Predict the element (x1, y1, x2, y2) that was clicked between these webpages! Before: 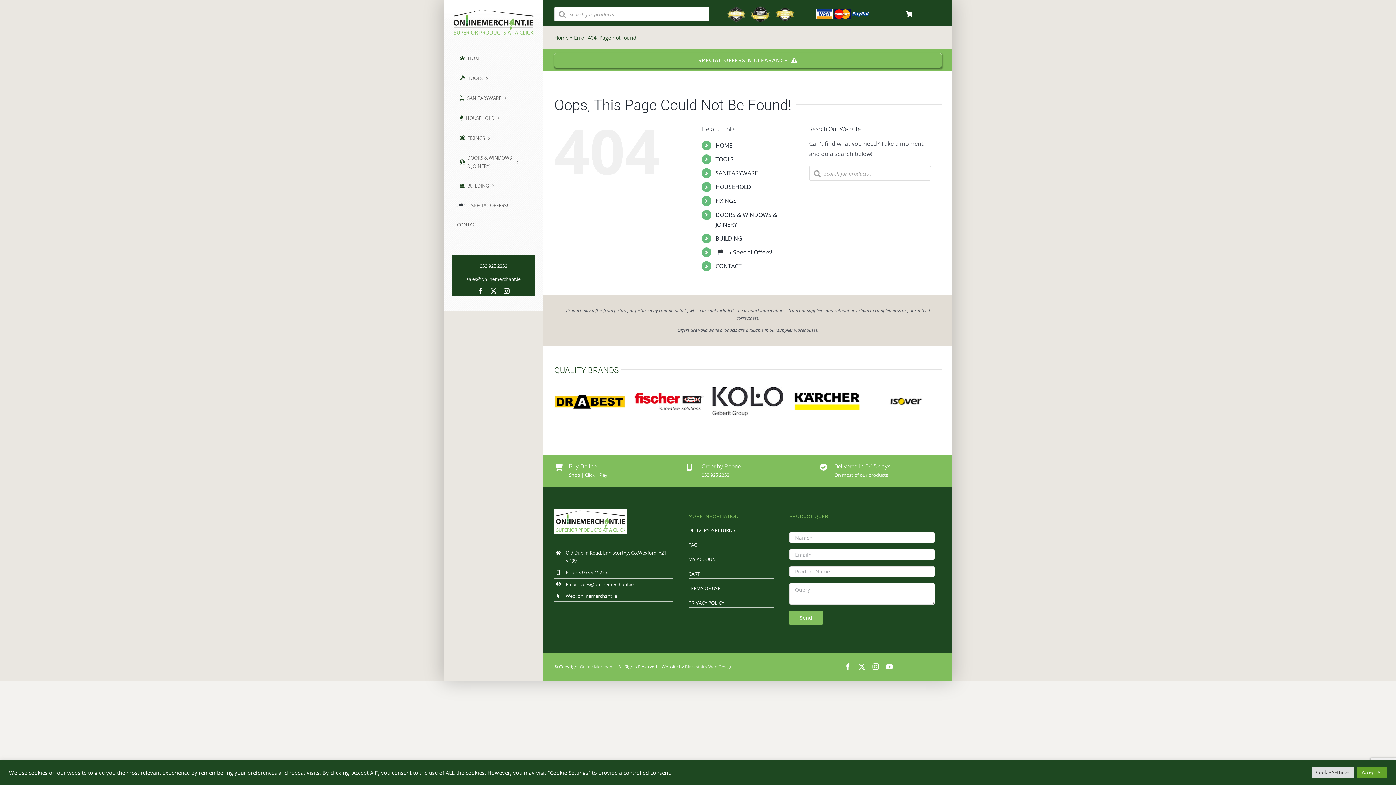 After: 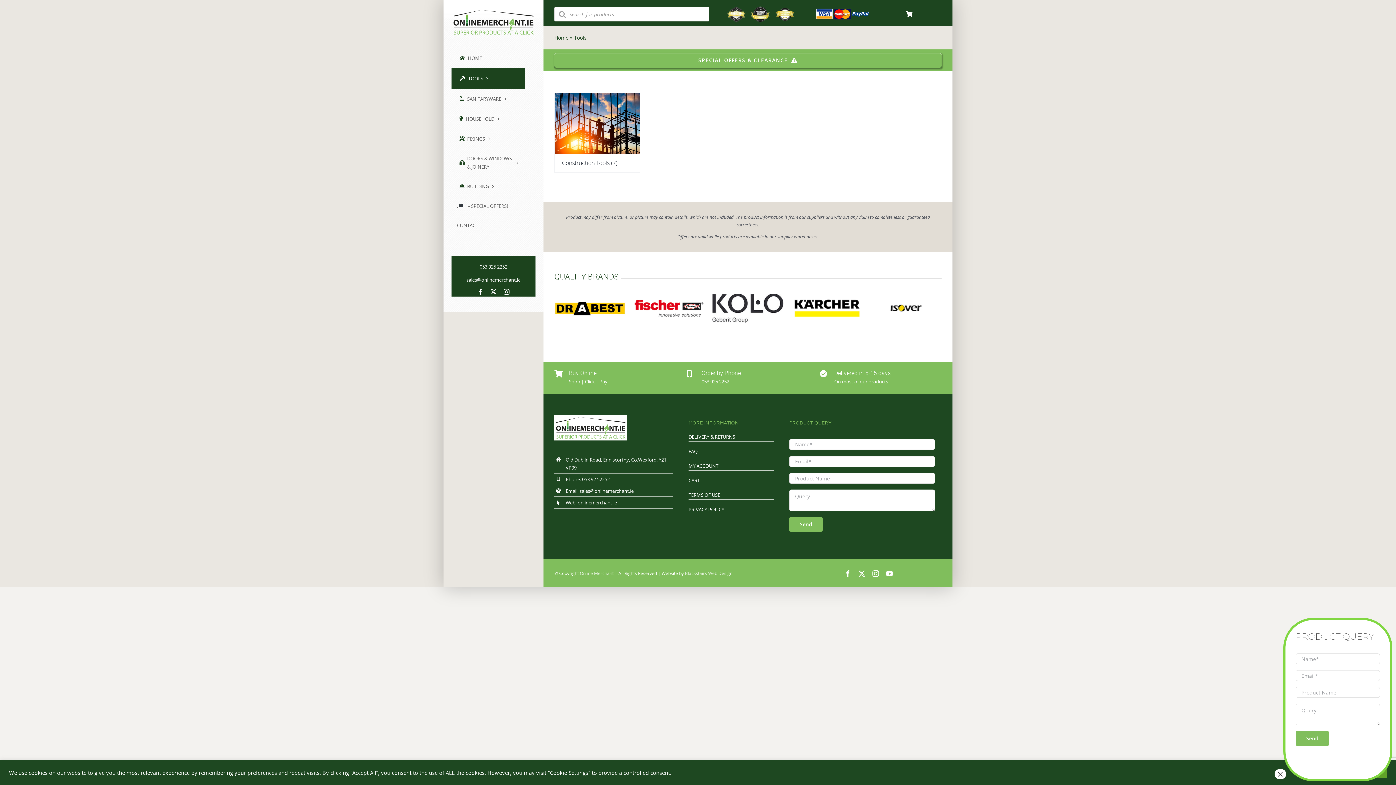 Action: label: TOOLS bbox: (715, 155, 733, 163)